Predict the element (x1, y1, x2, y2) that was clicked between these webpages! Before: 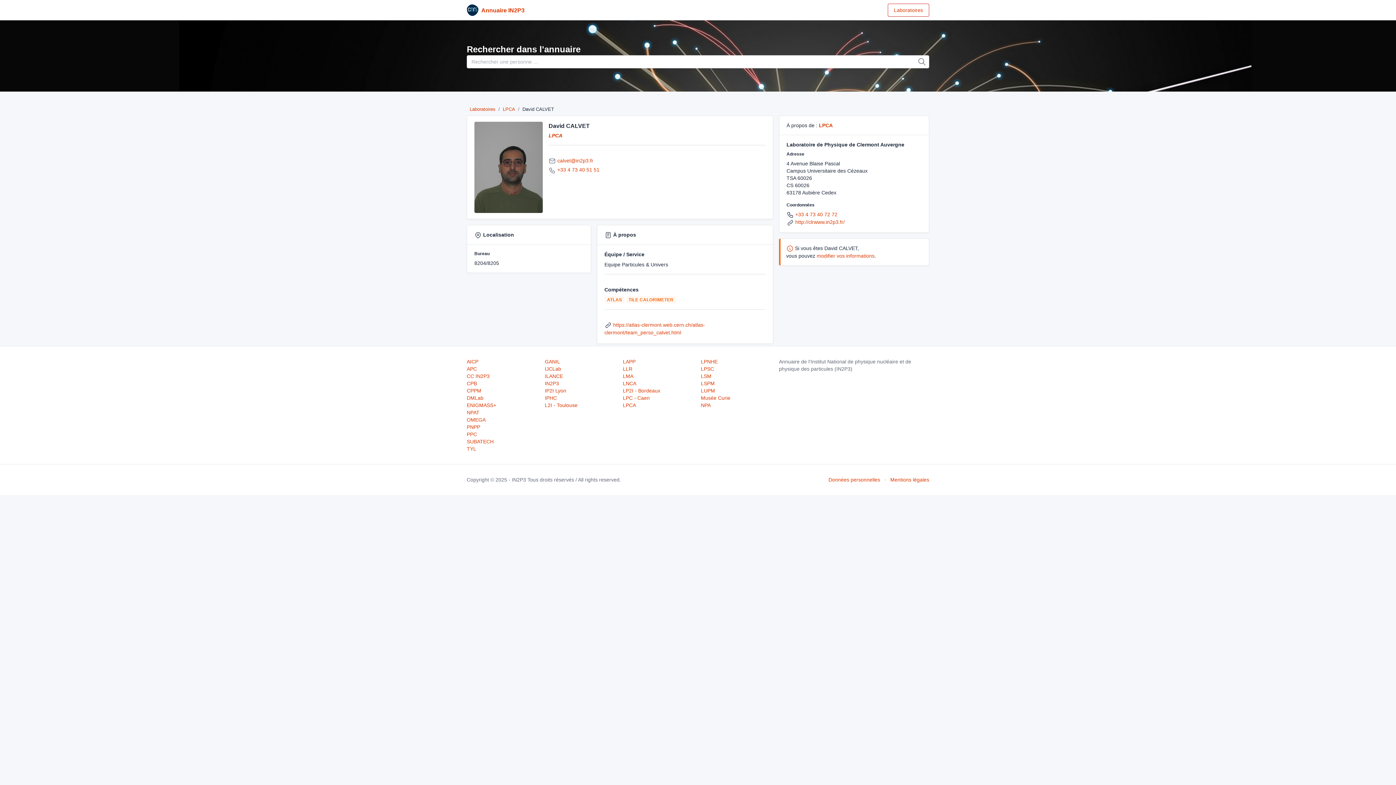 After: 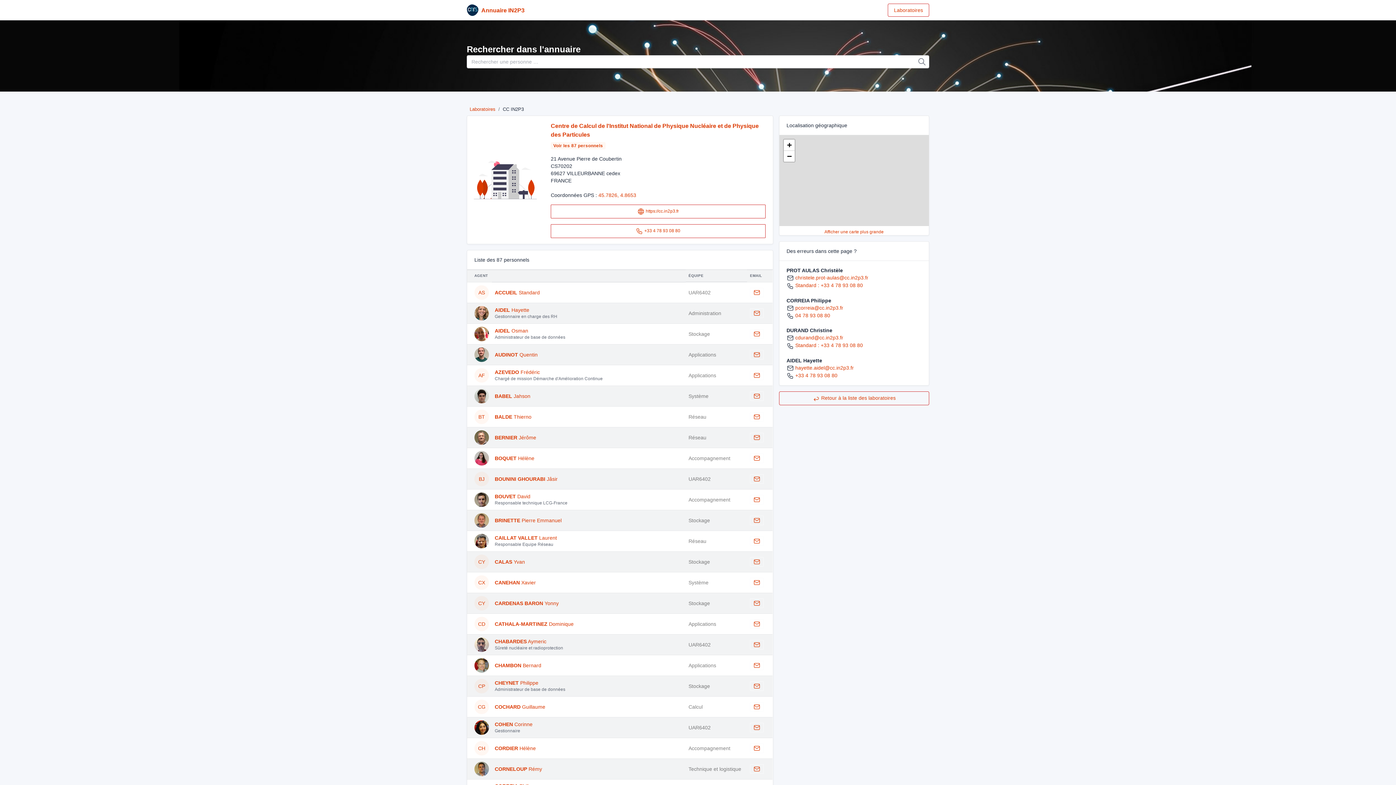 Action: bbox: (466, 373, 489, 379) label: CC IN2P3